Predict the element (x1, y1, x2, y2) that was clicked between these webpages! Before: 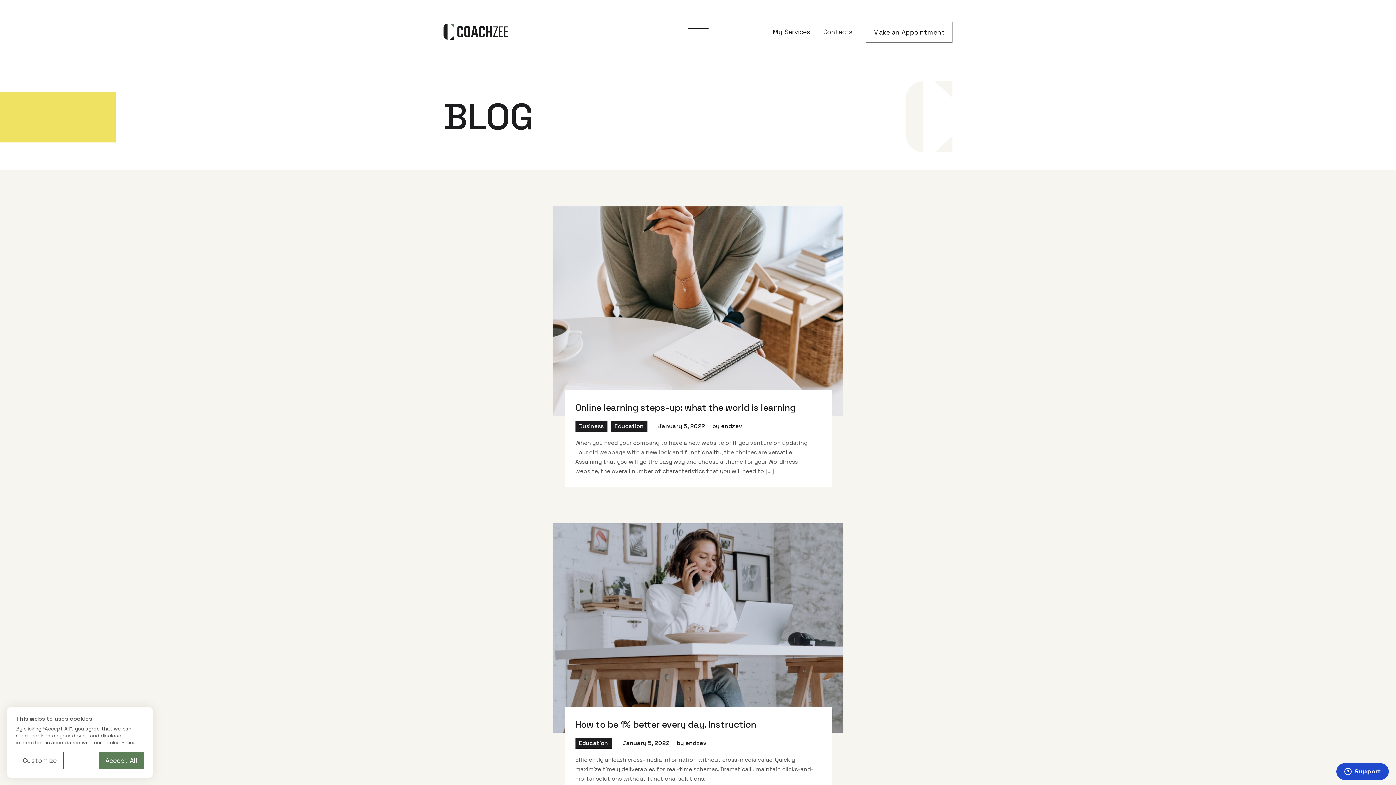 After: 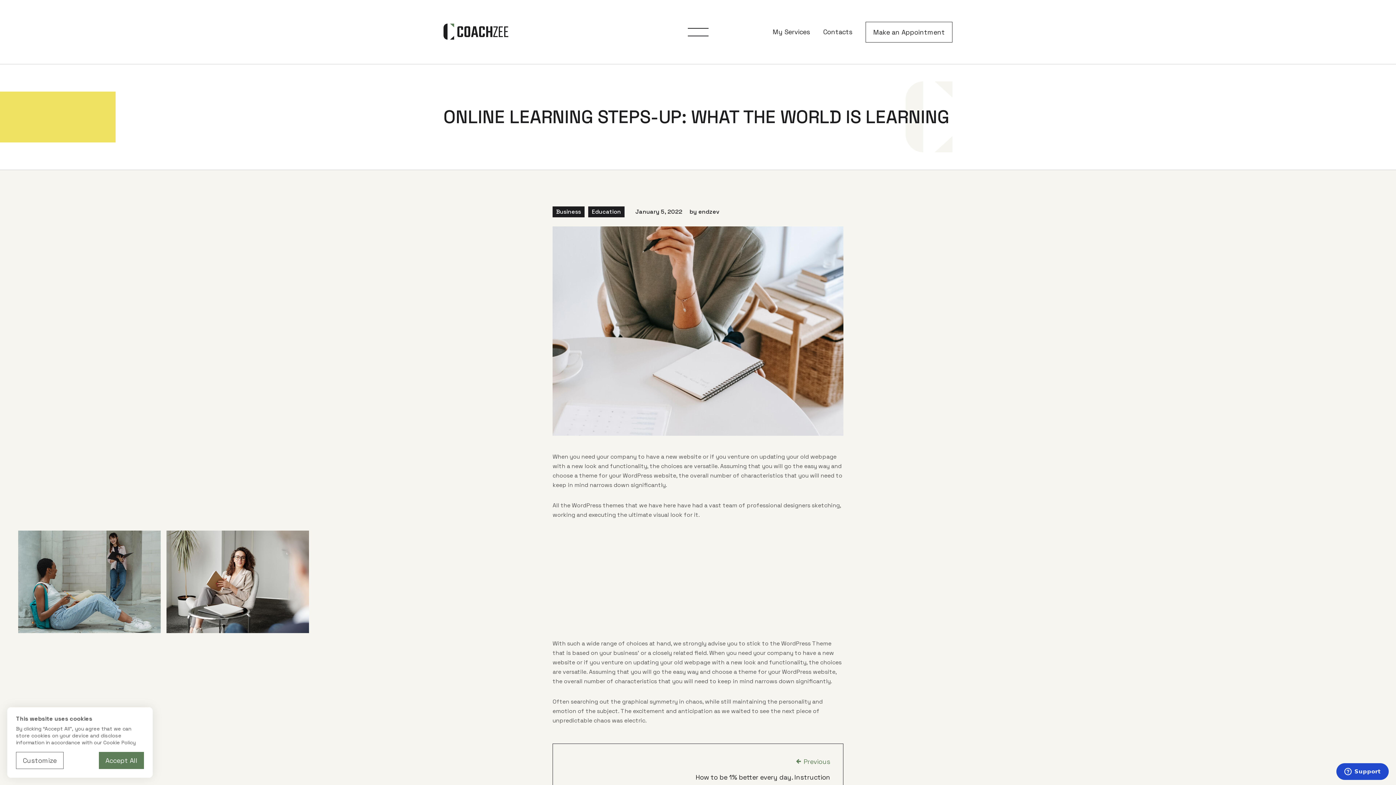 Action: bbox: (658, 422, 705, 430) label: January 5, 2022